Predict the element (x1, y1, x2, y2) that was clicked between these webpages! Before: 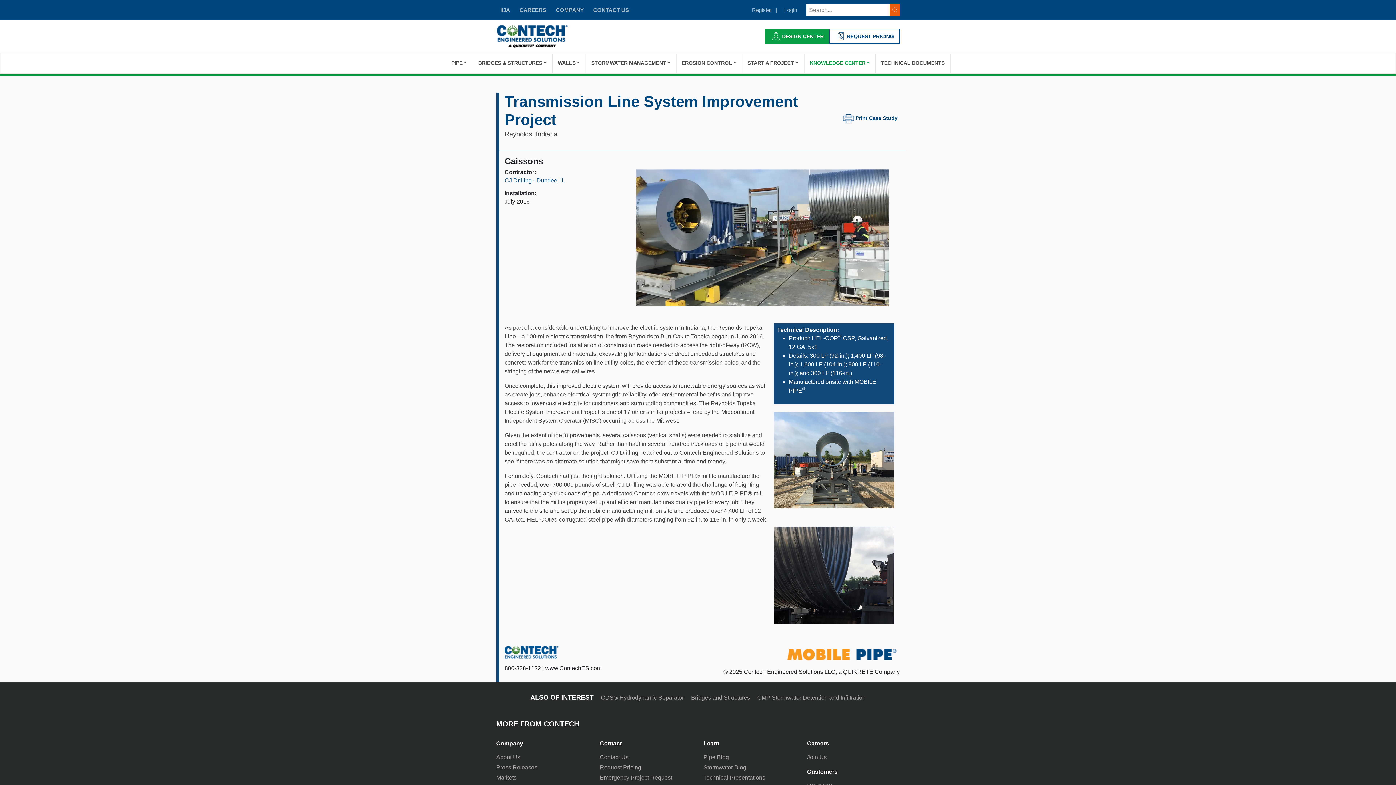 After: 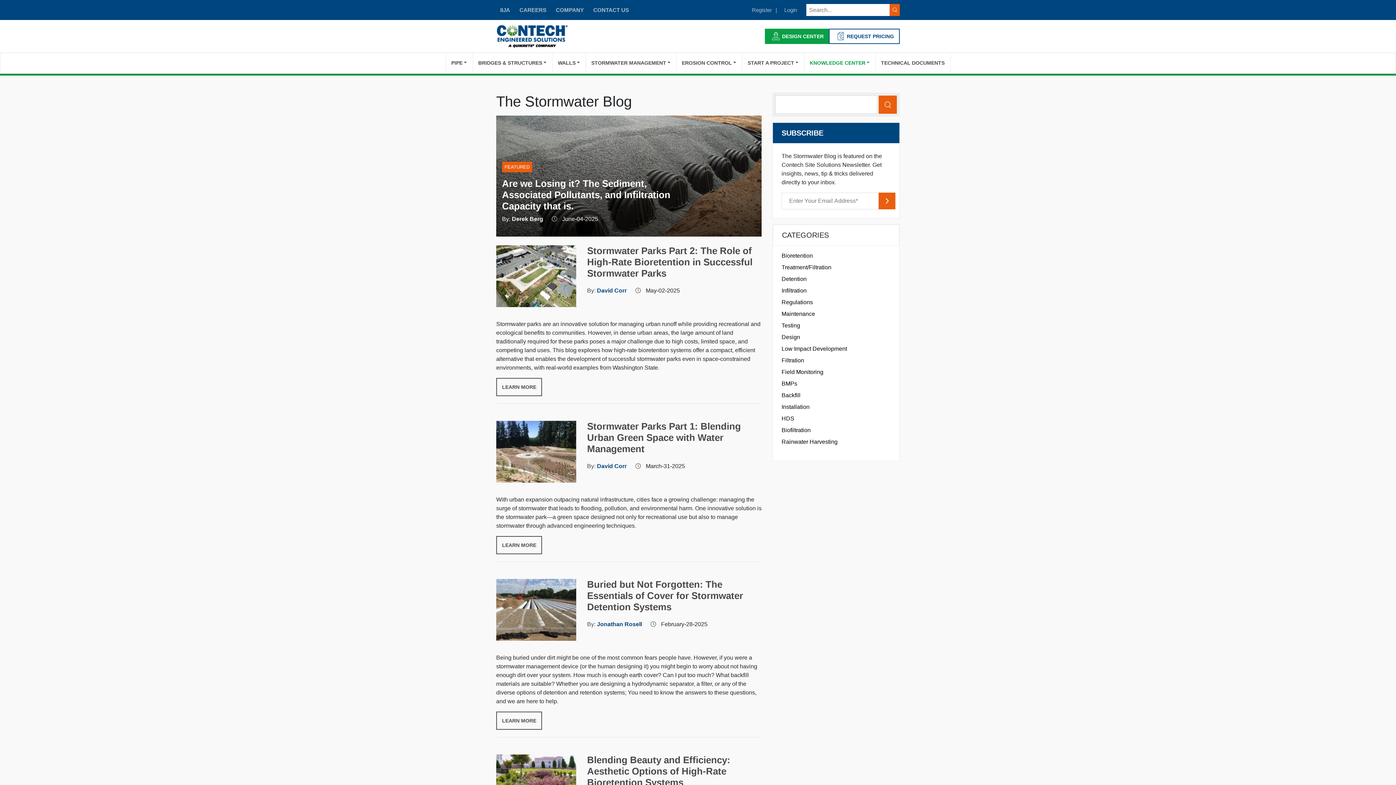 Action: label: Stormwater Blog bbox: (703, 762, 796, 773)